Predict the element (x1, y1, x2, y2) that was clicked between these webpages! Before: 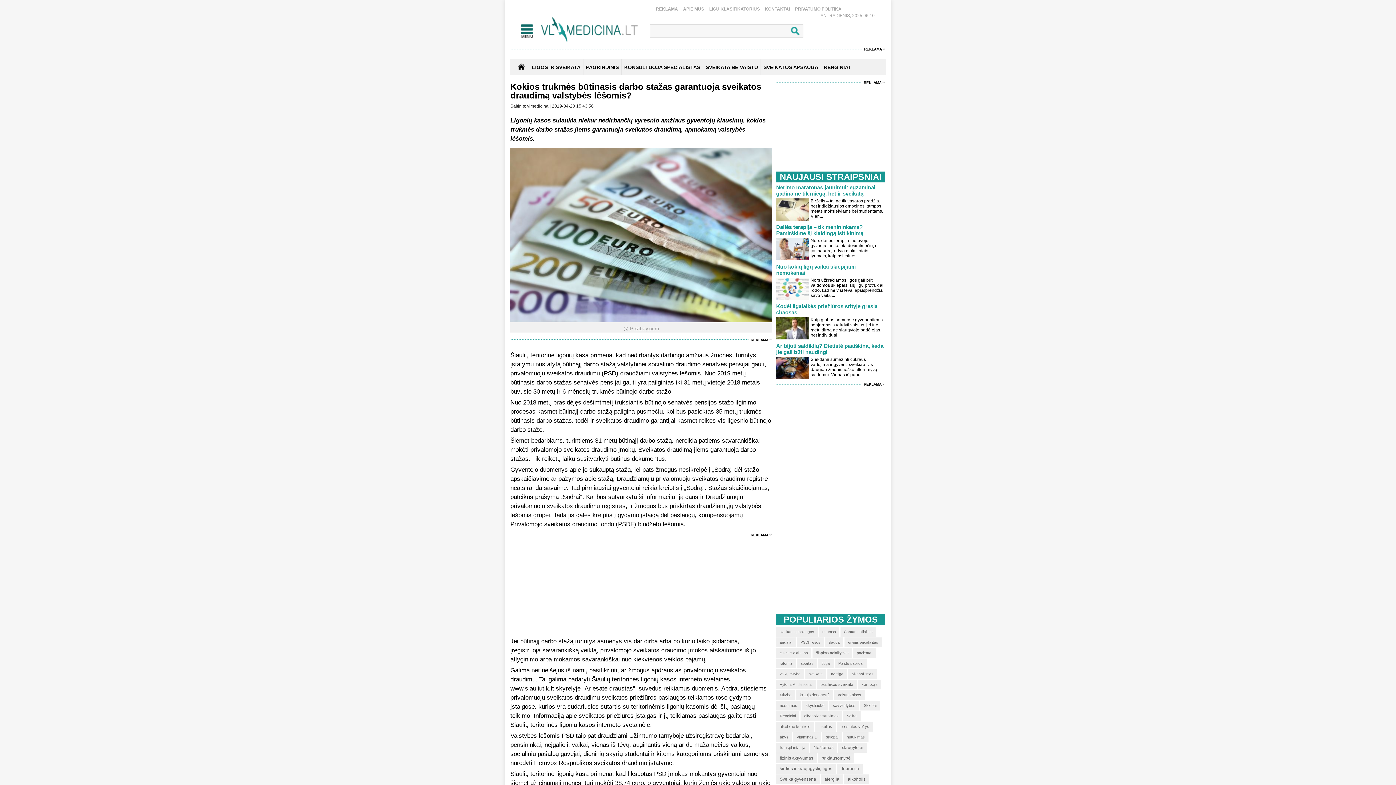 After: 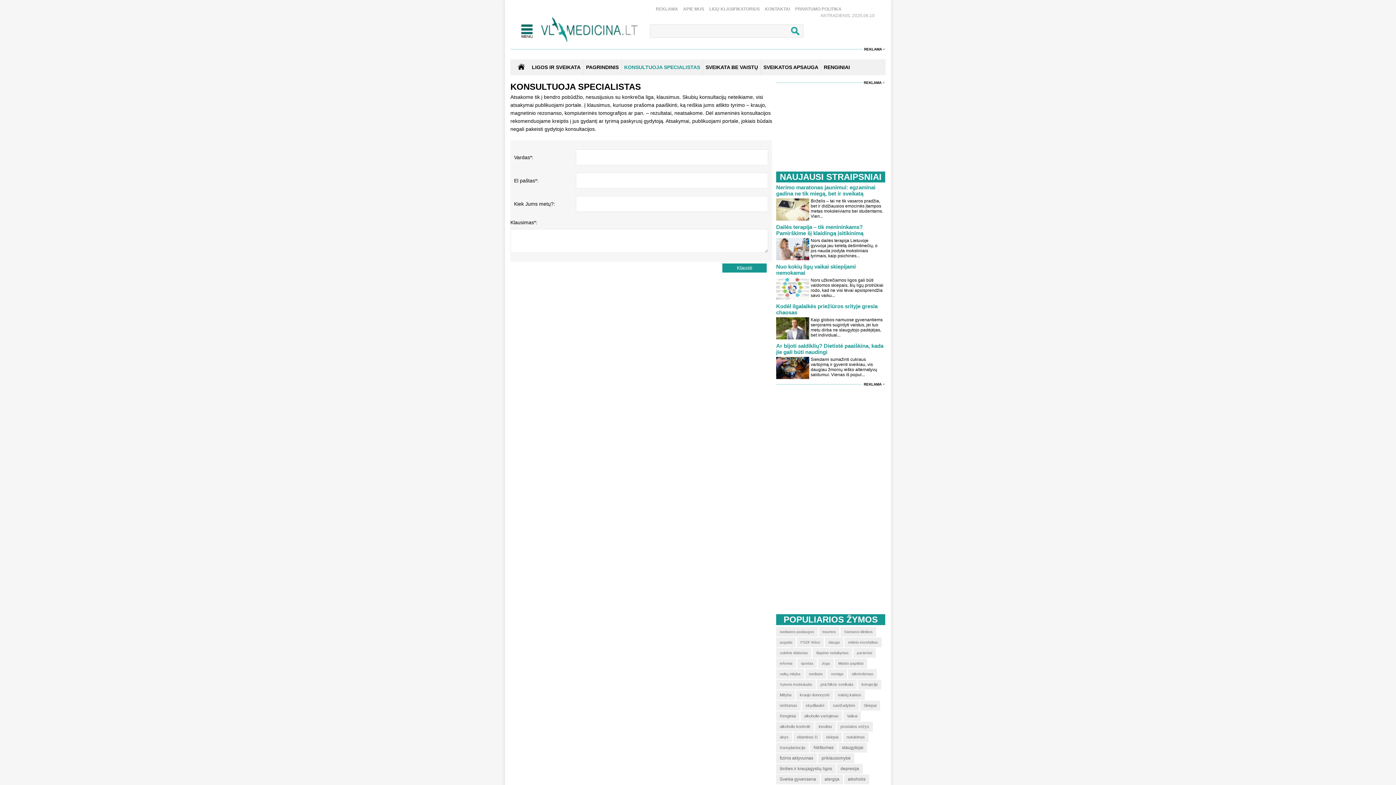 Action: label: KONSULTUOJA SPECIALISTAS bbox: (624, 59, 700, 75)